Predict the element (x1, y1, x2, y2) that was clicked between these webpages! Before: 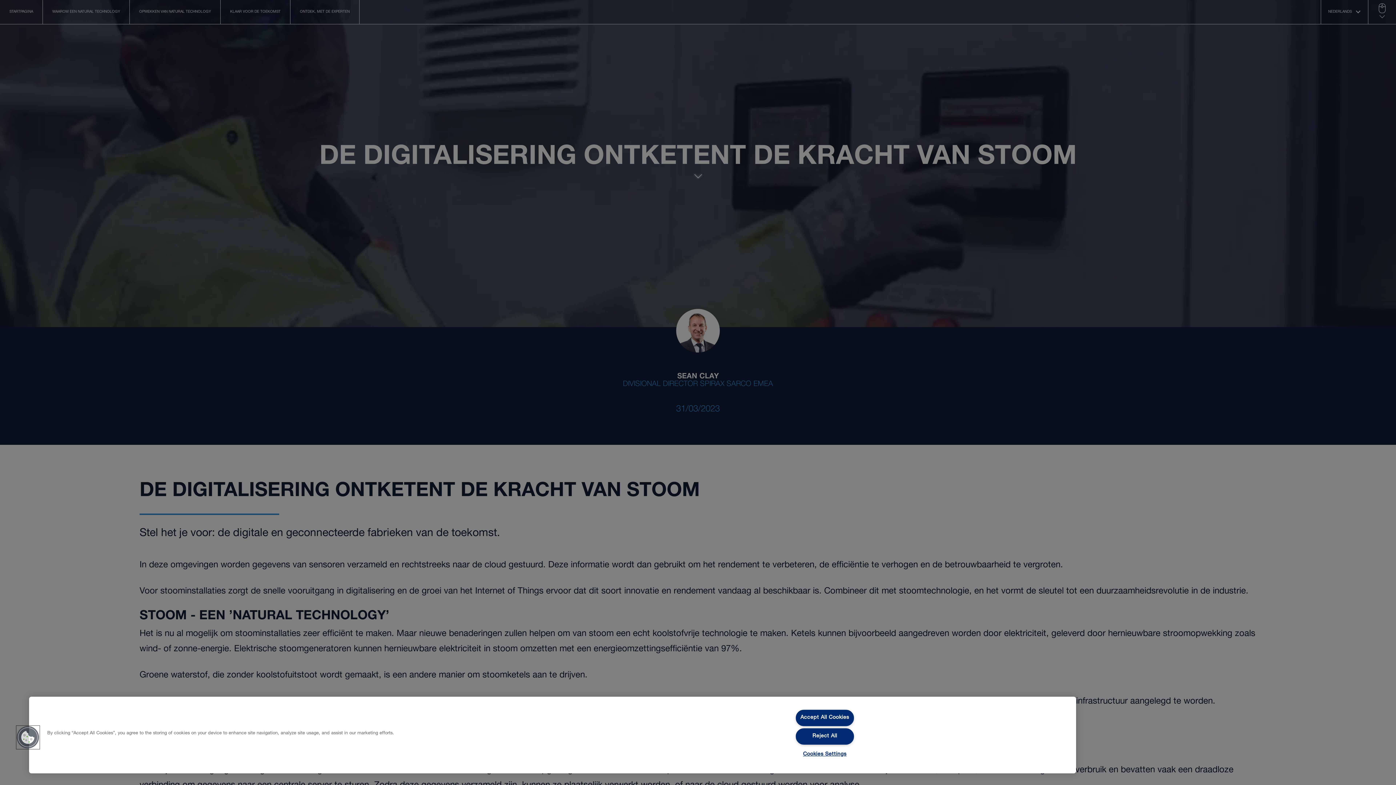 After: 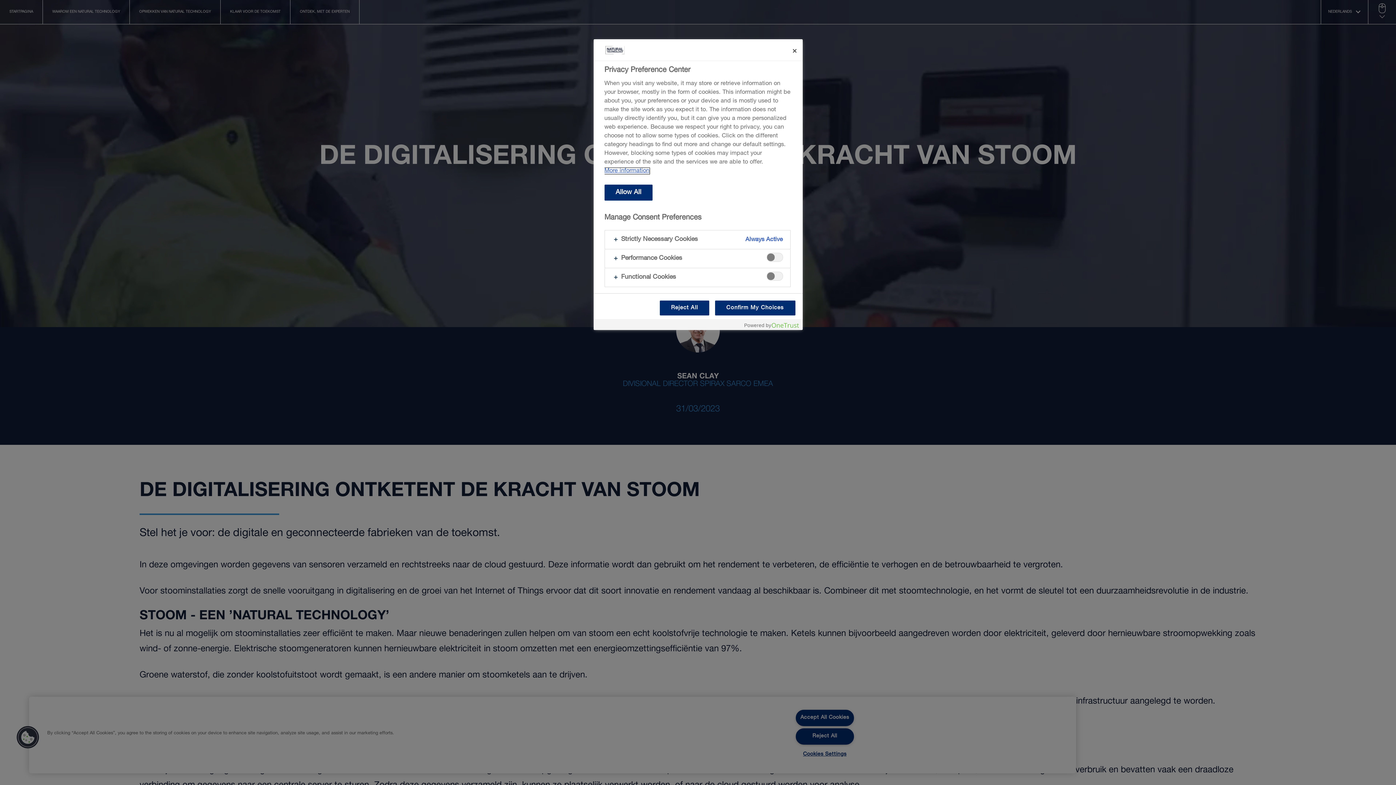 Action: label: Cookies Settings bbox: (795, 747, 854, 762)